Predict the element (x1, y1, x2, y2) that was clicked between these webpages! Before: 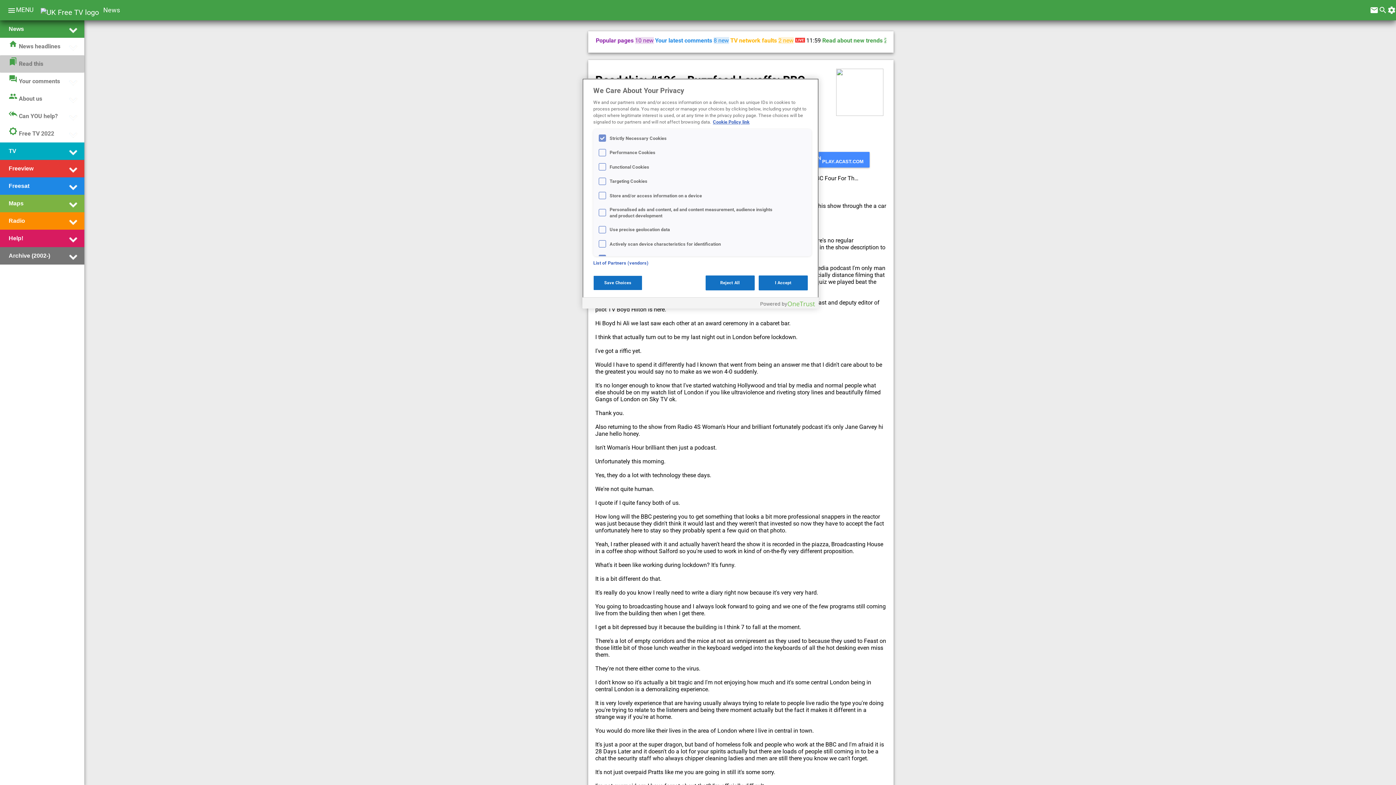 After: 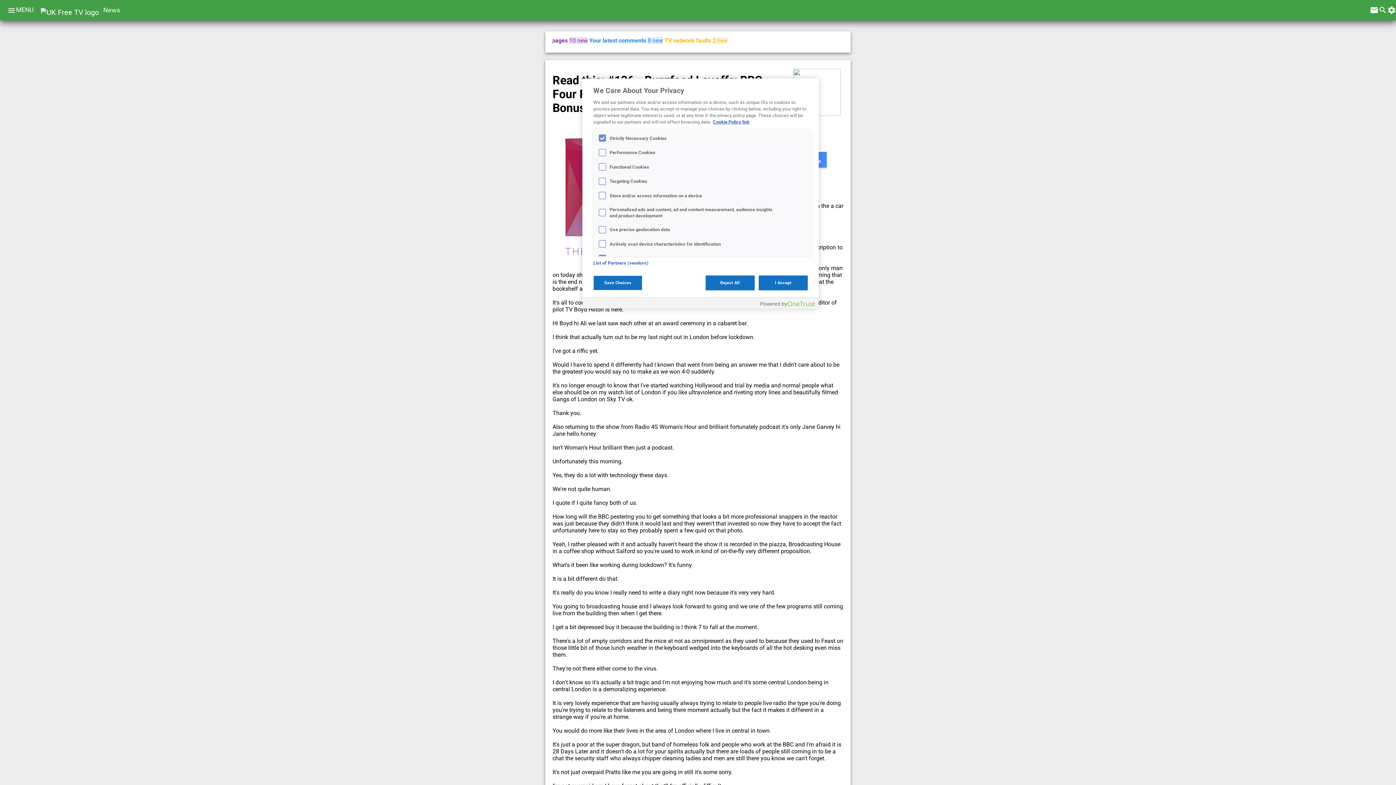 Action: bbox: (7, 7, 16, 16) label: menu